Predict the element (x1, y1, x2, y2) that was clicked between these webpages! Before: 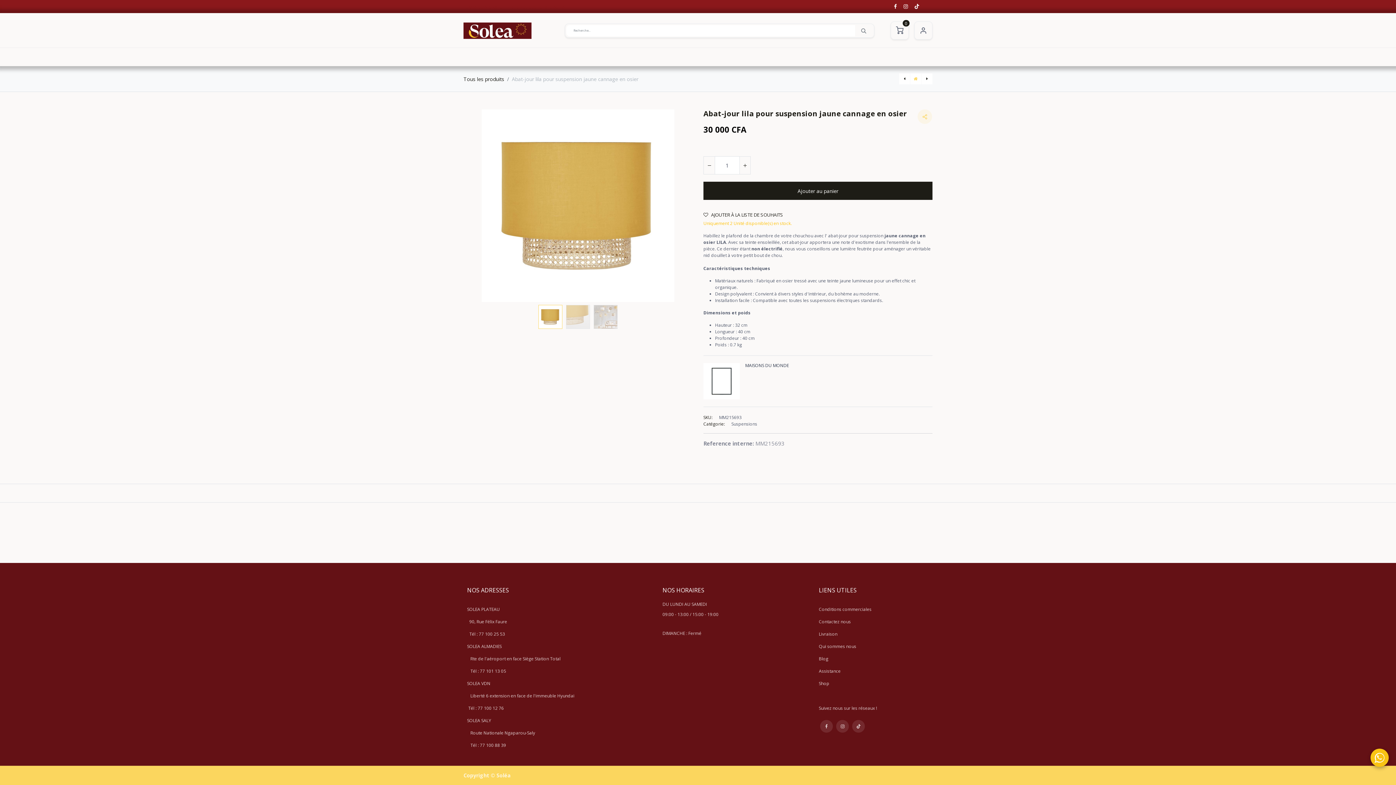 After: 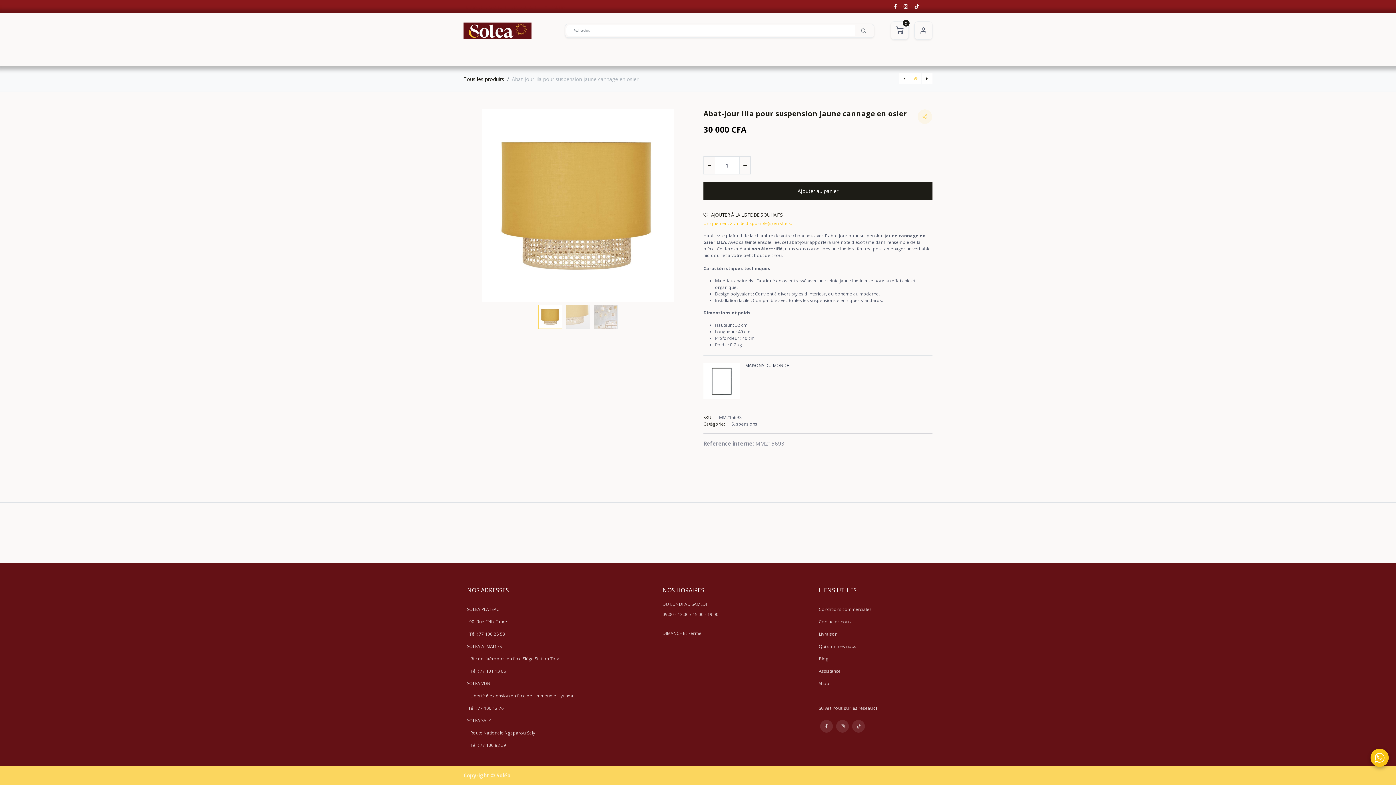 Action: bbox: (902, 2, 909, 10)